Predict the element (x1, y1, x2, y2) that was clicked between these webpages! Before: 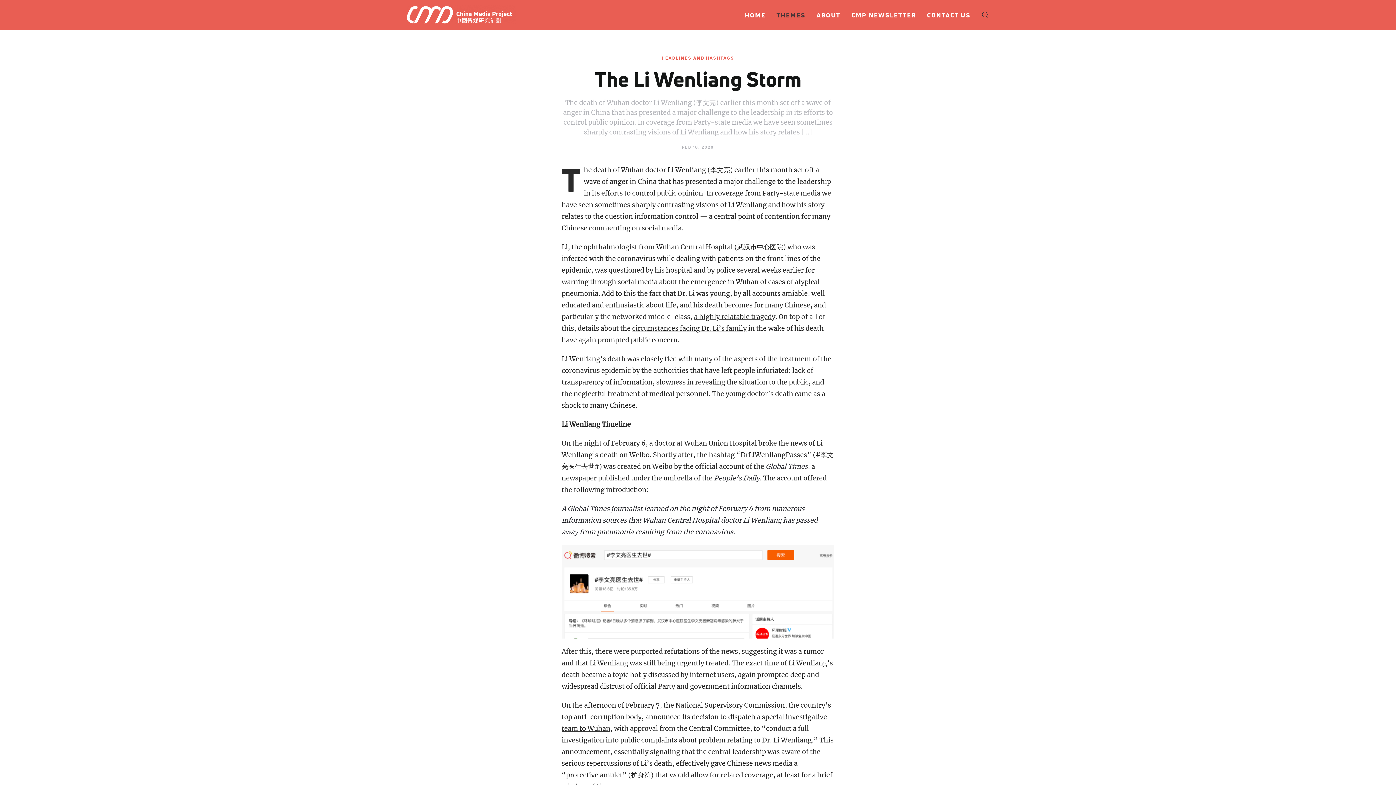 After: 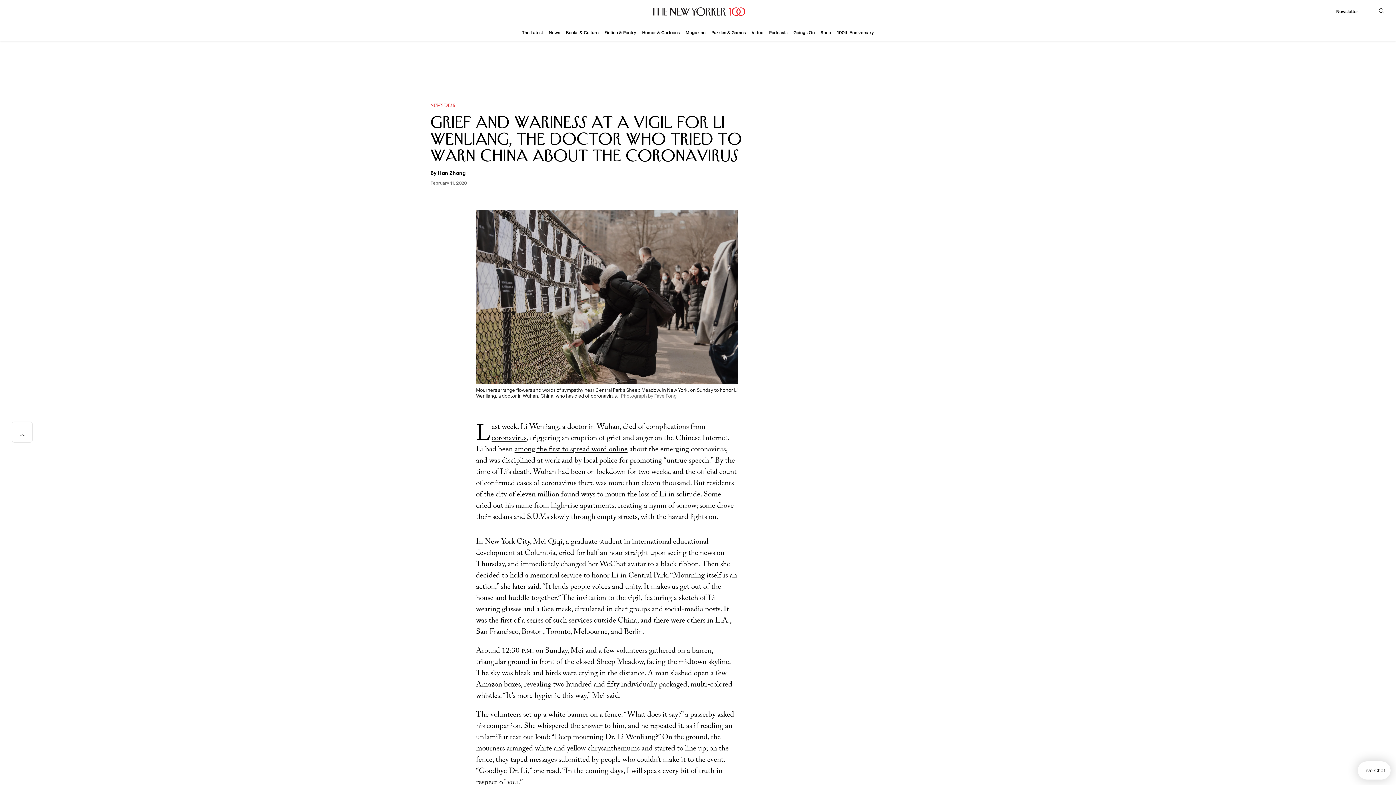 Action: bbox: (694, 312, 775, 321) label: a highly relatable tragedy